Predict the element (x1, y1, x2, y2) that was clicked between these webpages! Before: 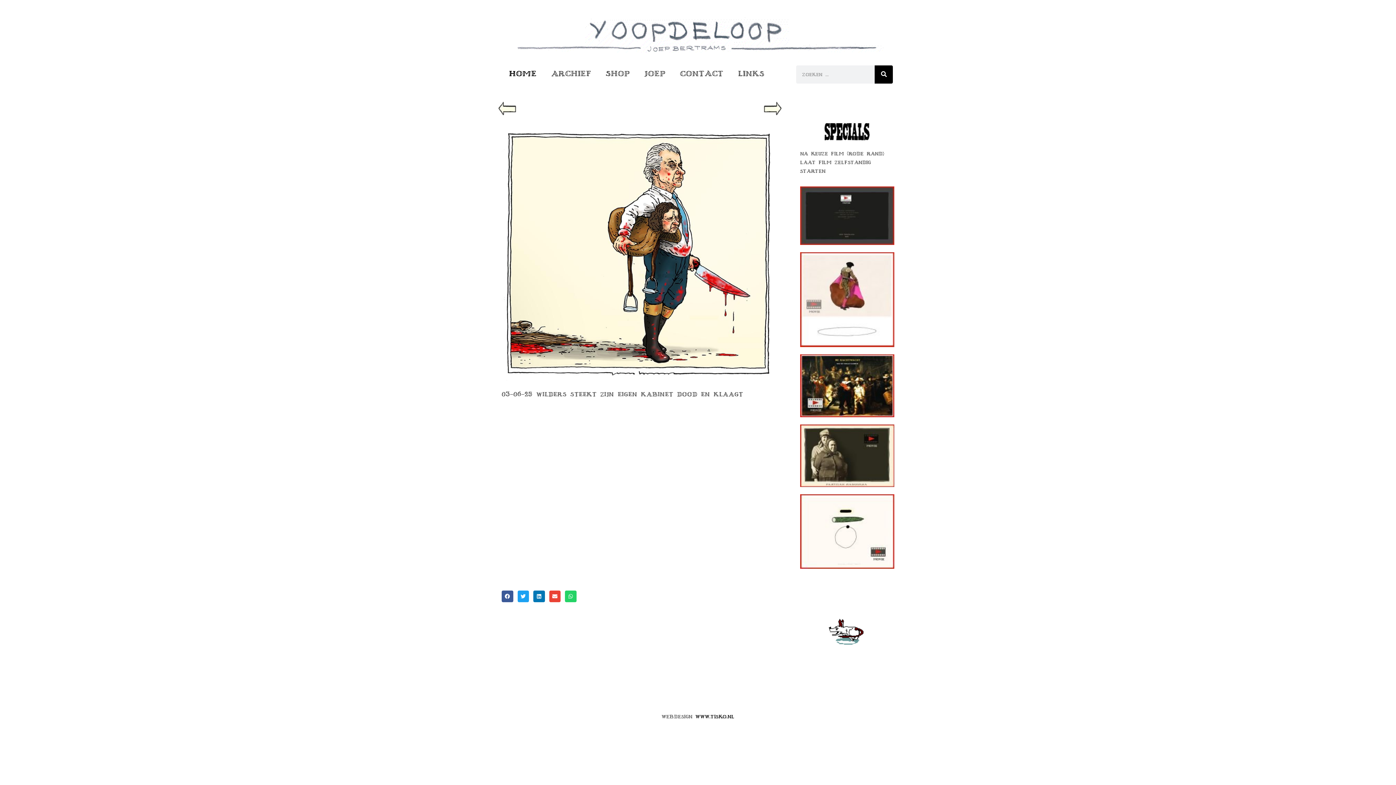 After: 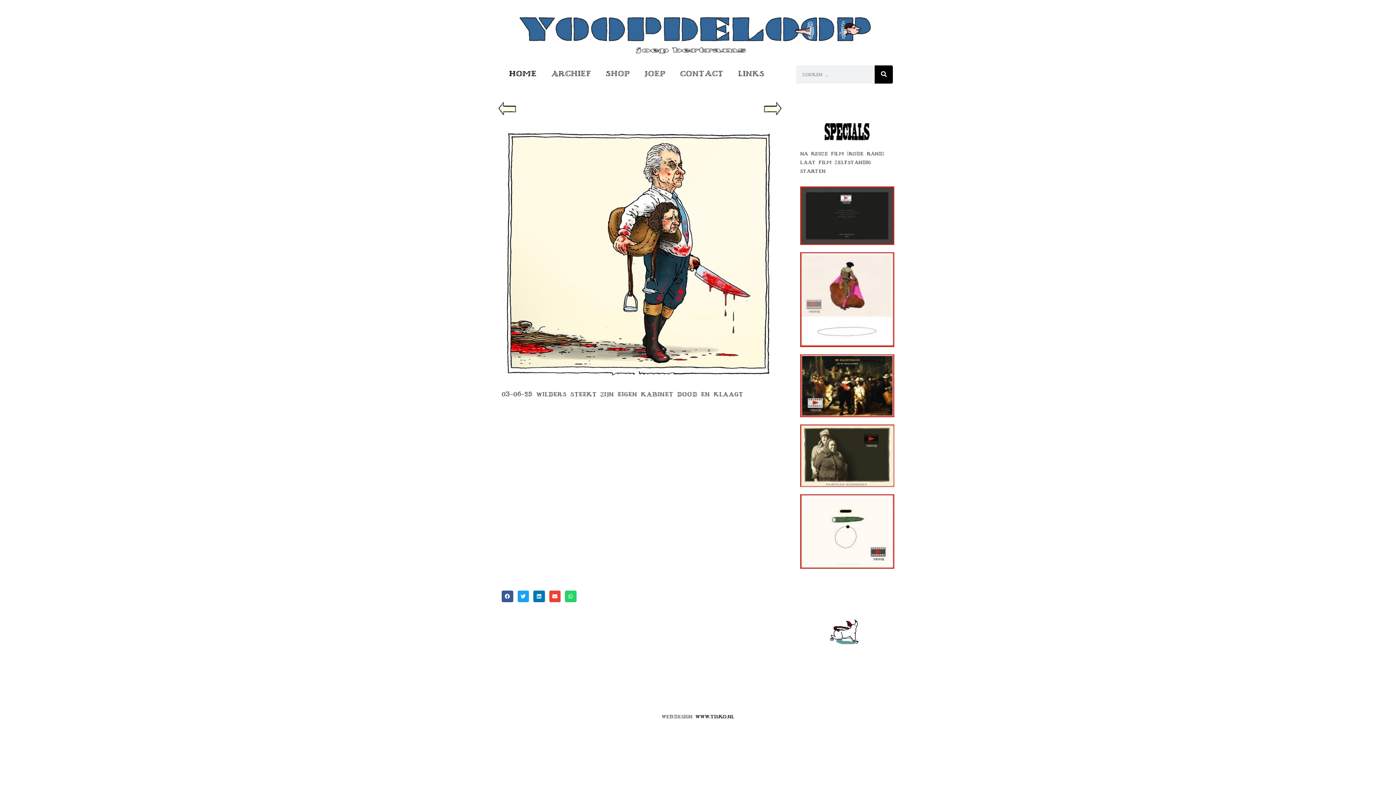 Action: bbox: (501, 65, 544, 82) label: Home